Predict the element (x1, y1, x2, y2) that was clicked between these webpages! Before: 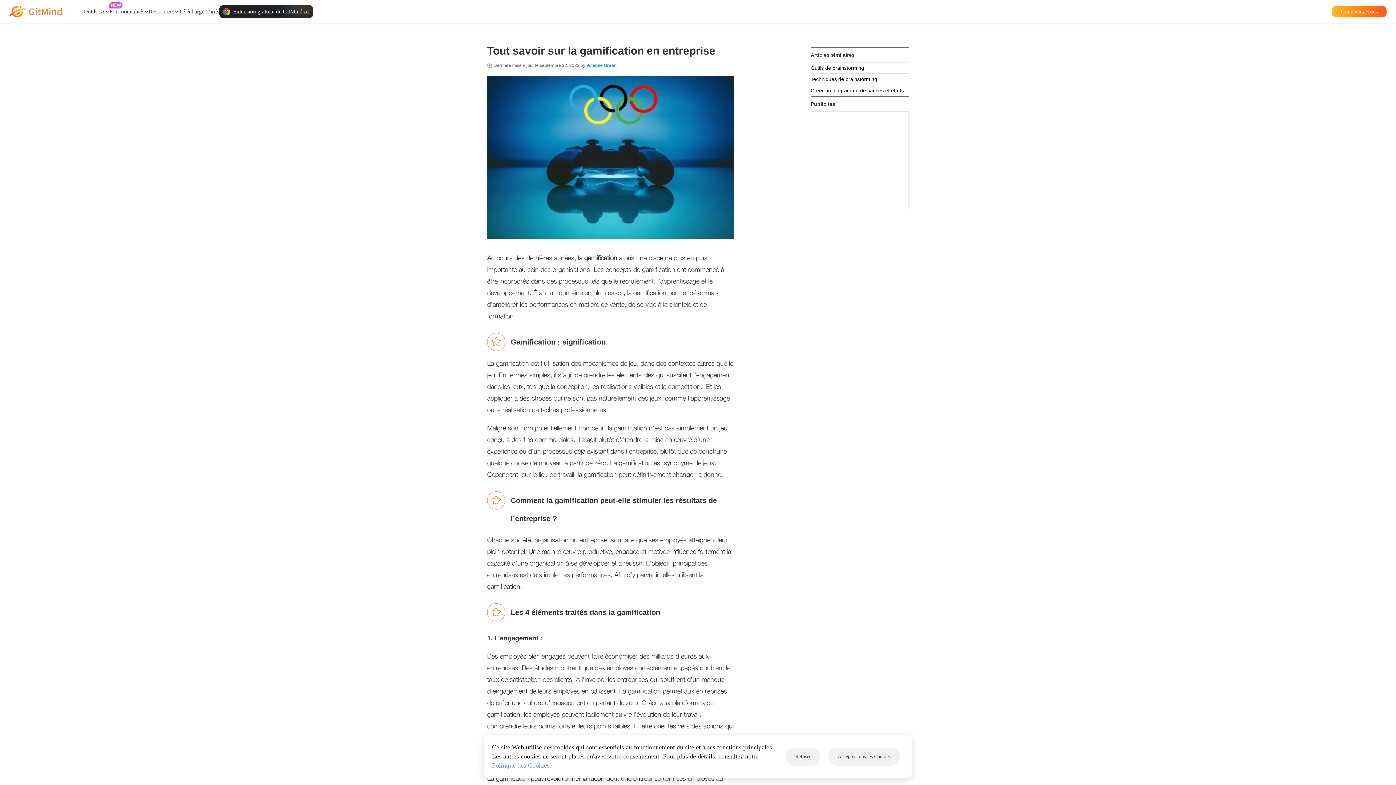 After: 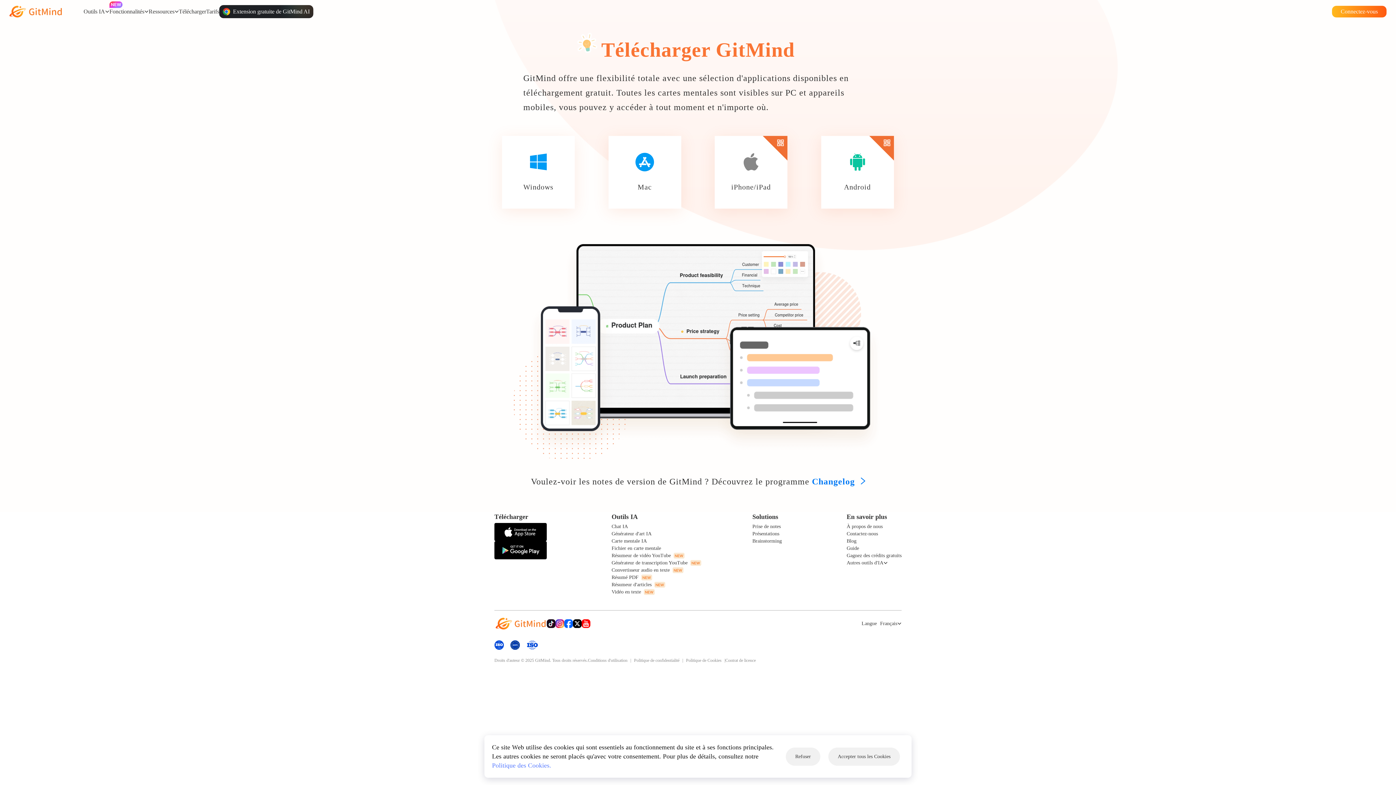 Action: label: Télécharger bbox: (178, 0, 206, 22)